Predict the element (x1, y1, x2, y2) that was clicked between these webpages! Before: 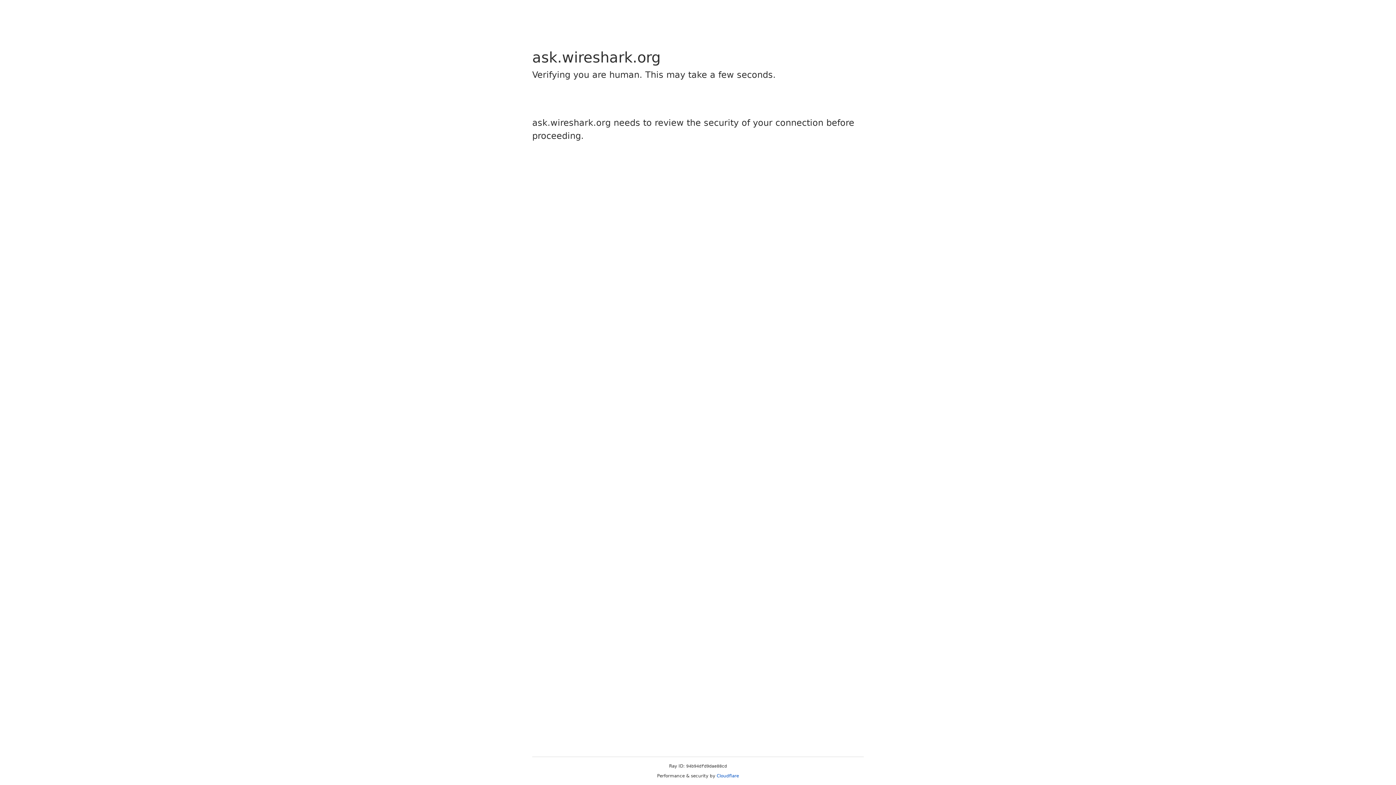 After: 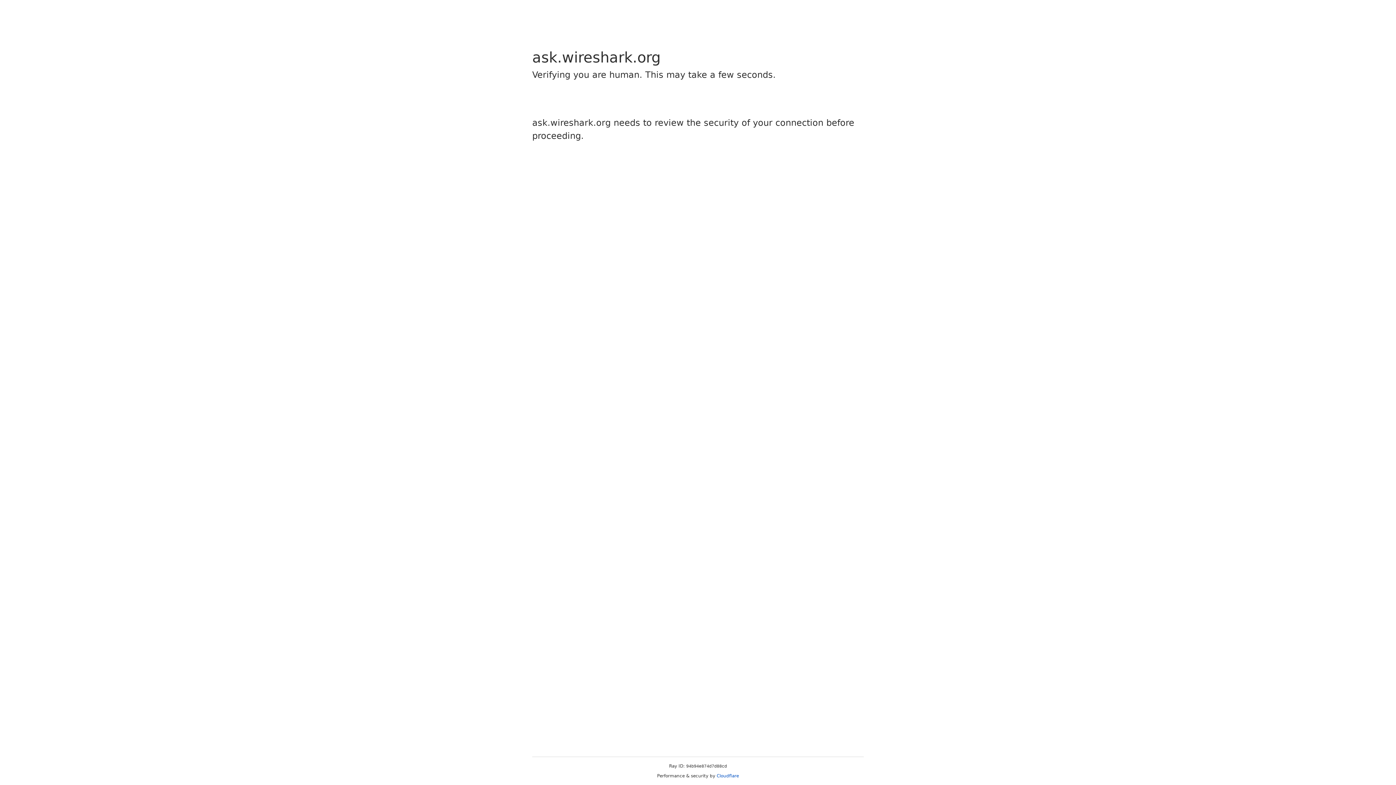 Action: bbox: (716, 773, 739, 778) label: Cloudflare